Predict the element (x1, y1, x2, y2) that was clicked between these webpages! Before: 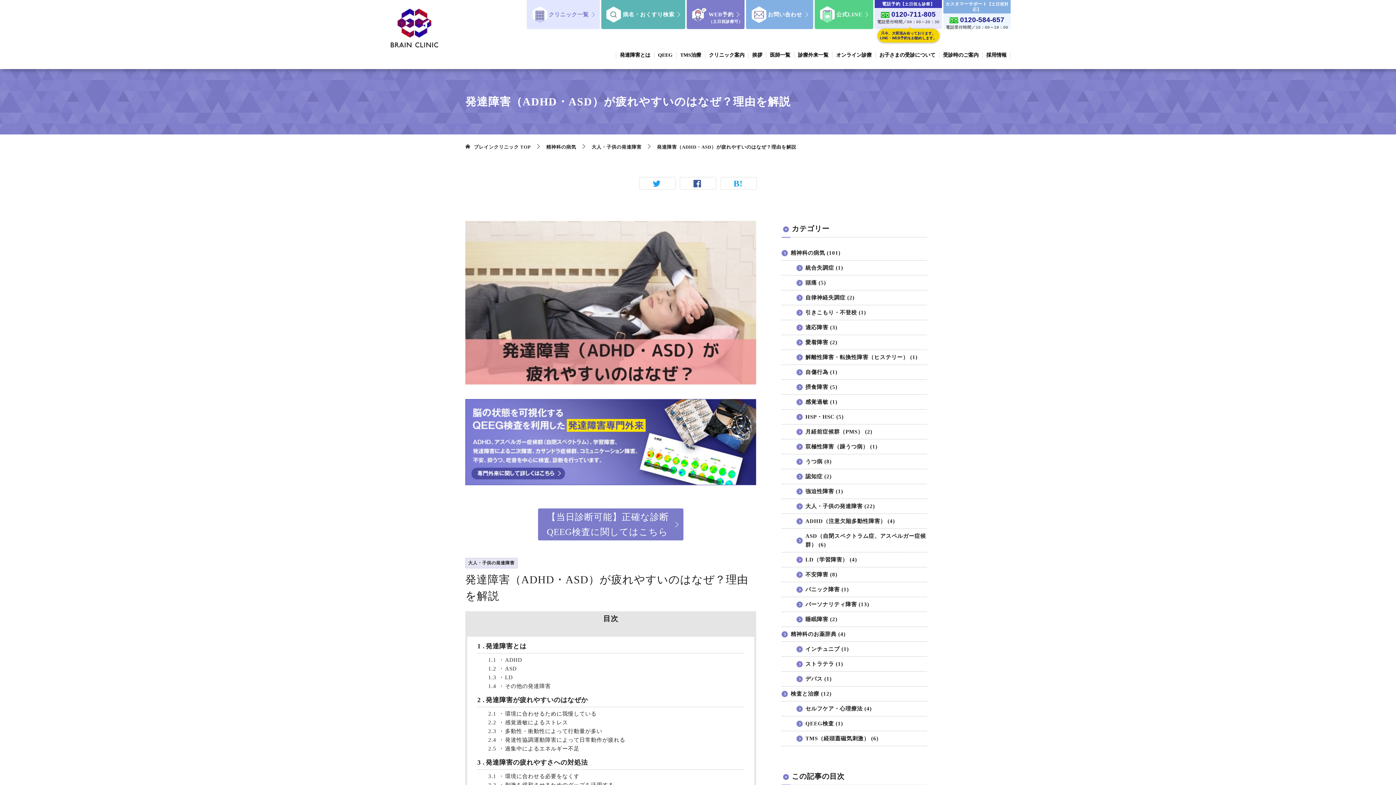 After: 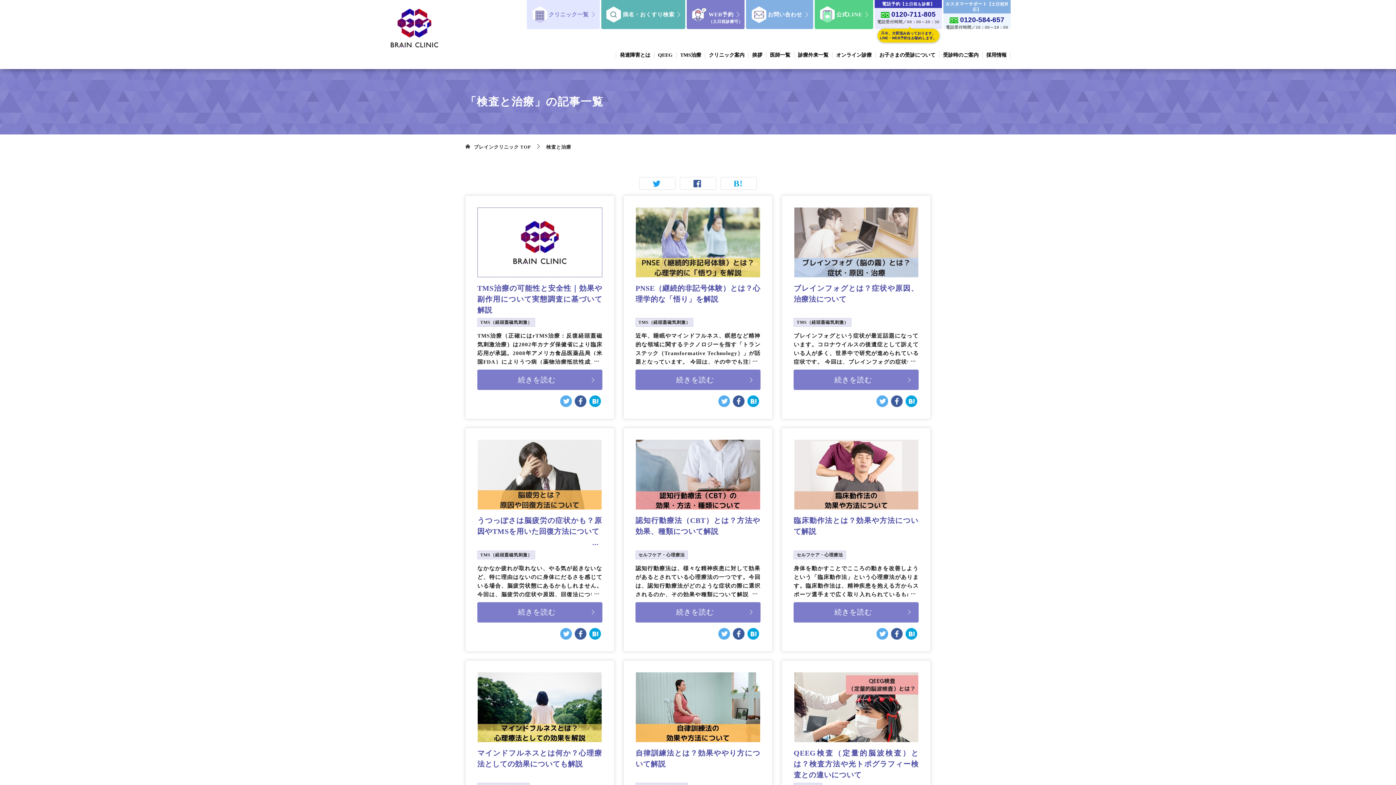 Action: label: 検査と治療 (12) bbox: (781, 686, 927, 701)